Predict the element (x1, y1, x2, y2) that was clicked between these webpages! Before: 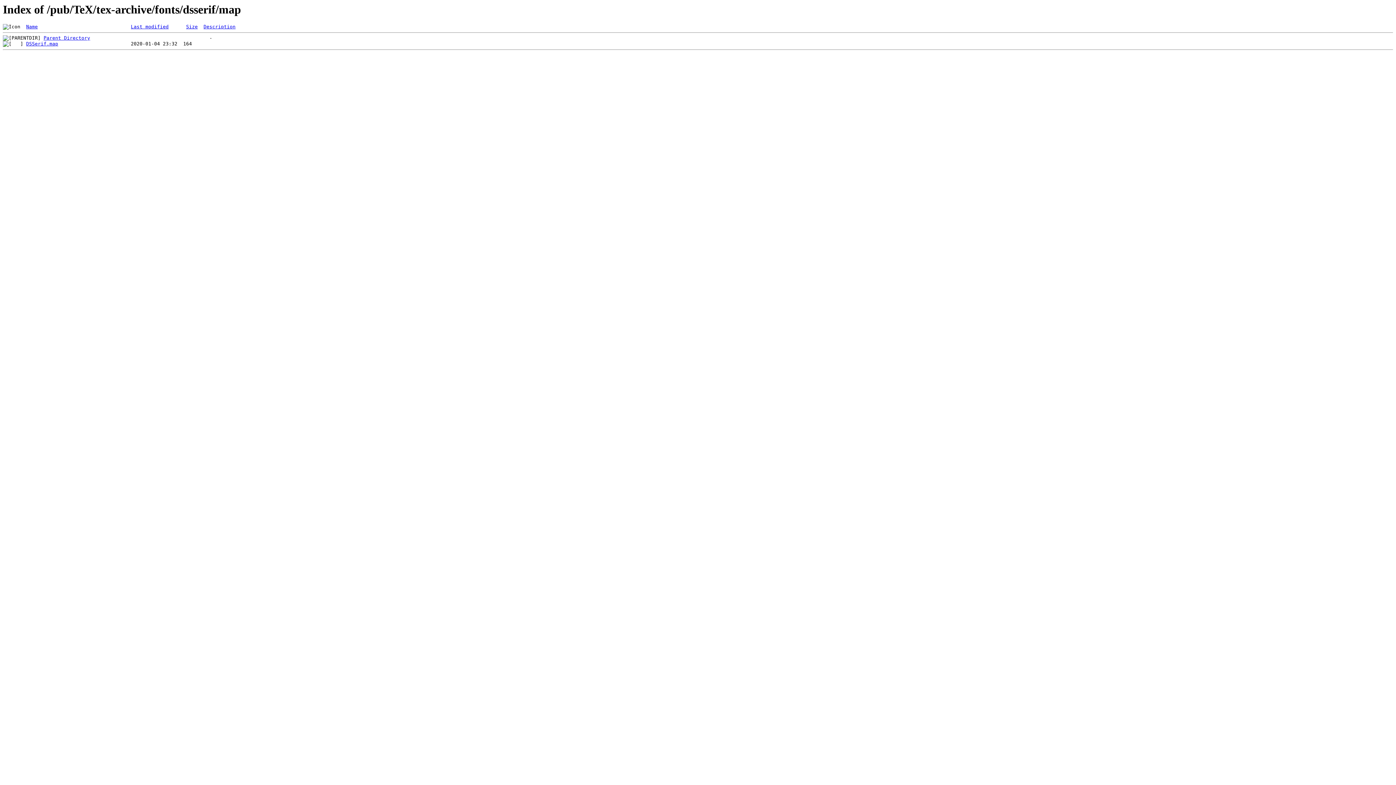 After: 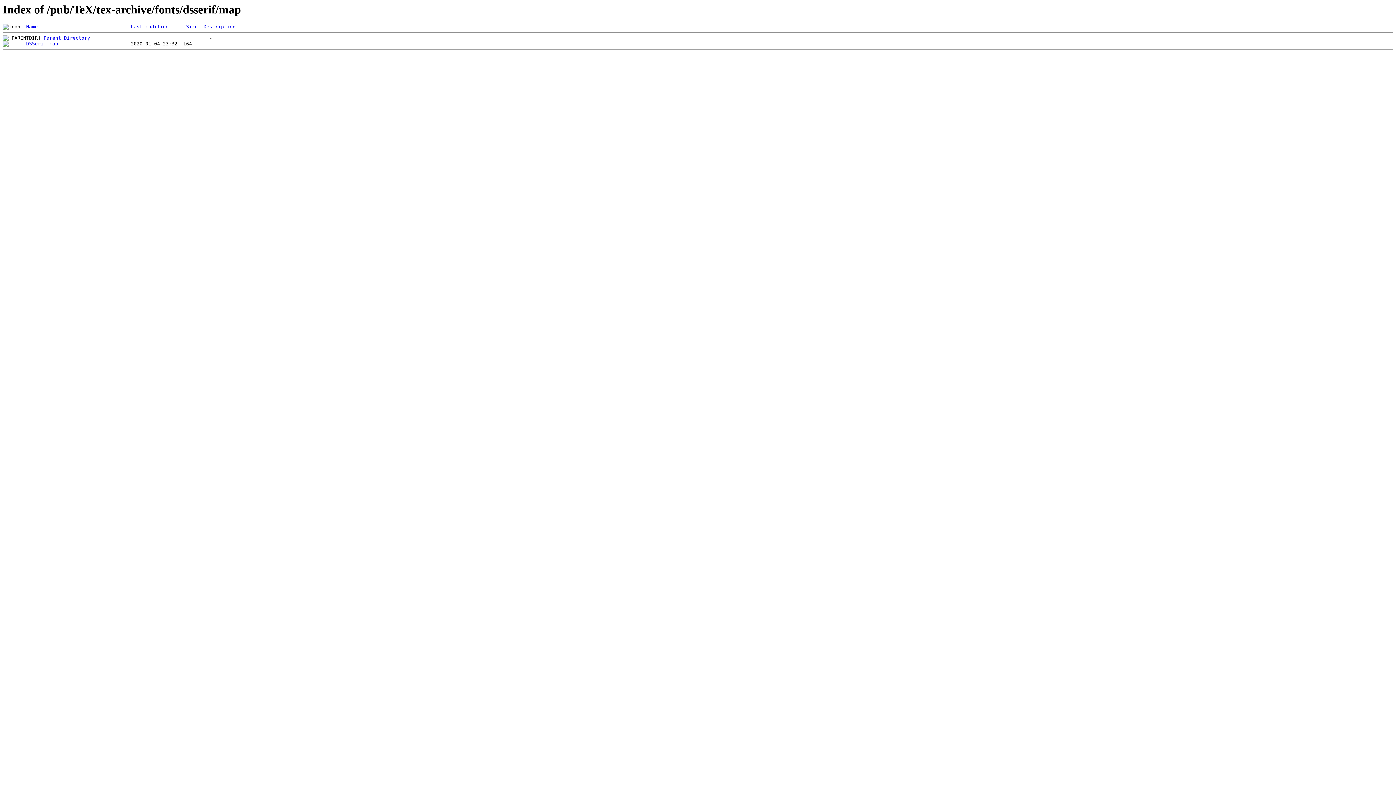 Action: label: Size bbox: (186, 24, 197, 29)